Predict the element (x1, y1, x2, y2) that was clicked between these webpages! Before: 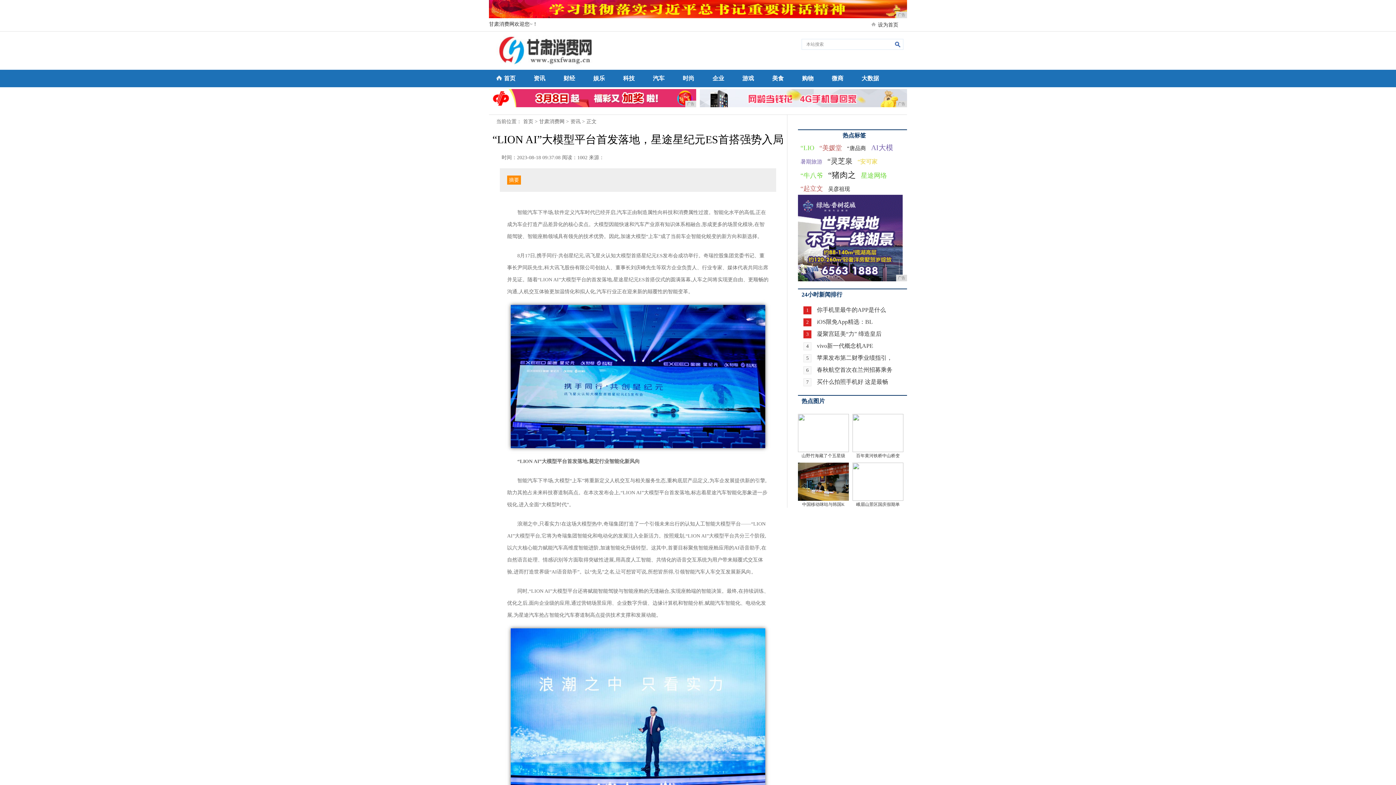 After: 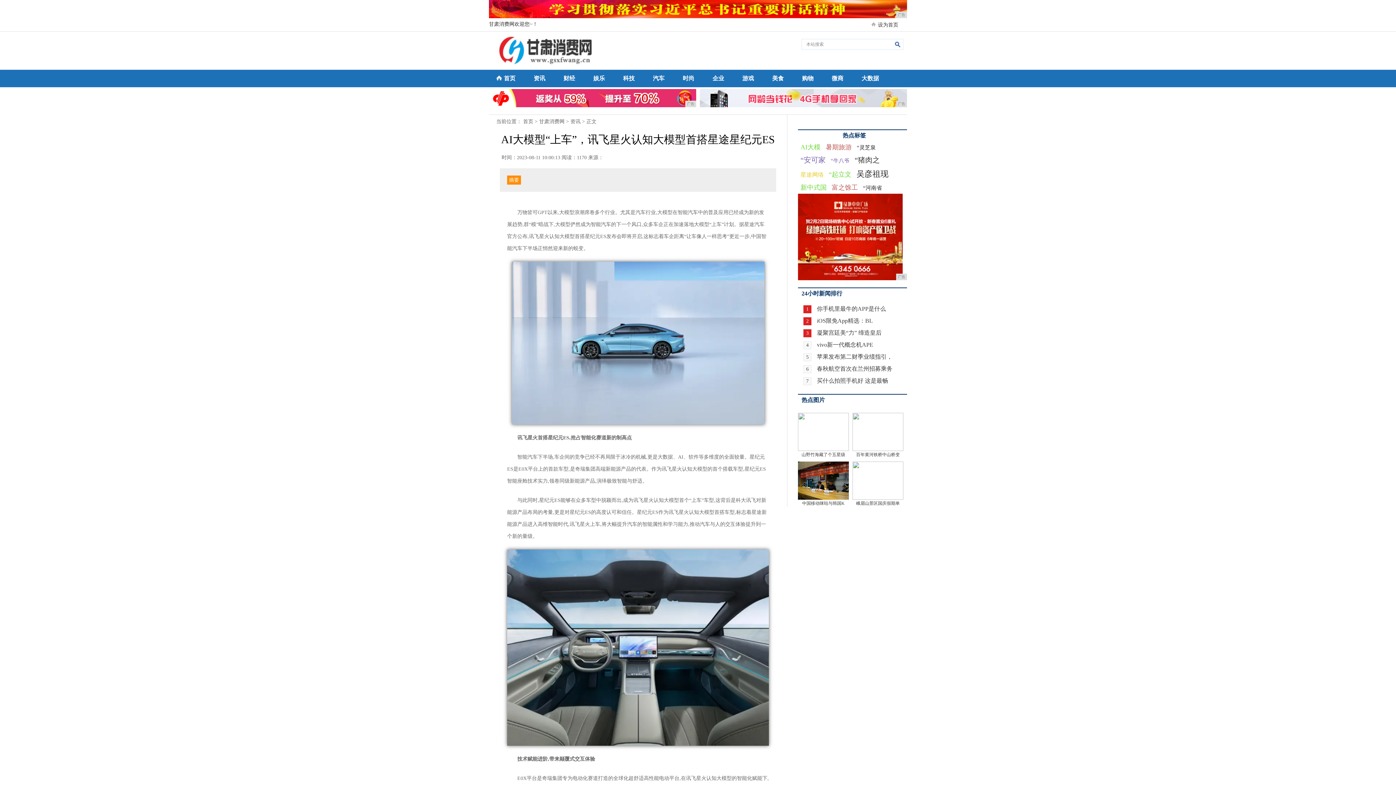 Action: bbox: (868, 141, 896, 154) label: AI大模